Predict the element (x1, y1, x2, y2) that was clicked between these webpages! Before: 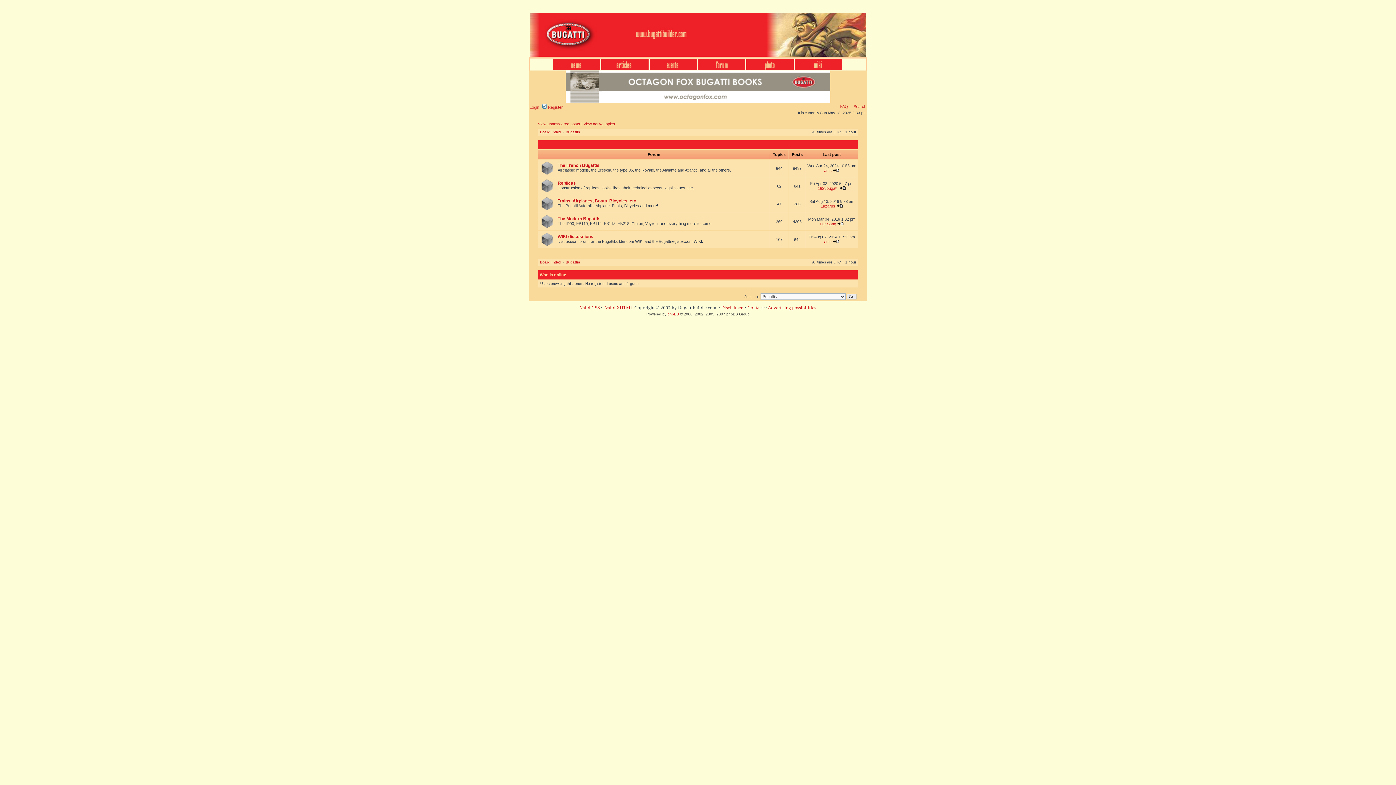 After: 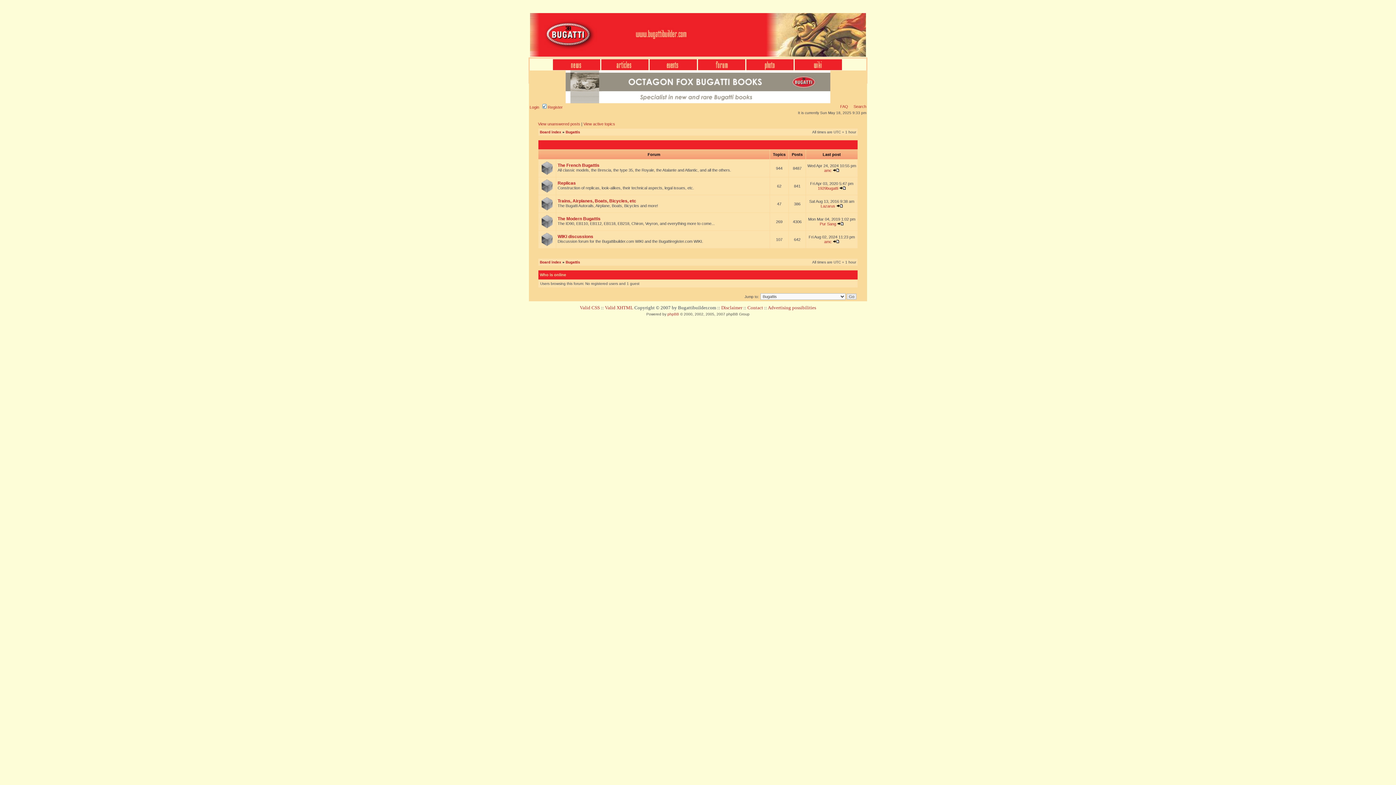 Action: bbox: (565, 130, 580, 134) label: Bugattis